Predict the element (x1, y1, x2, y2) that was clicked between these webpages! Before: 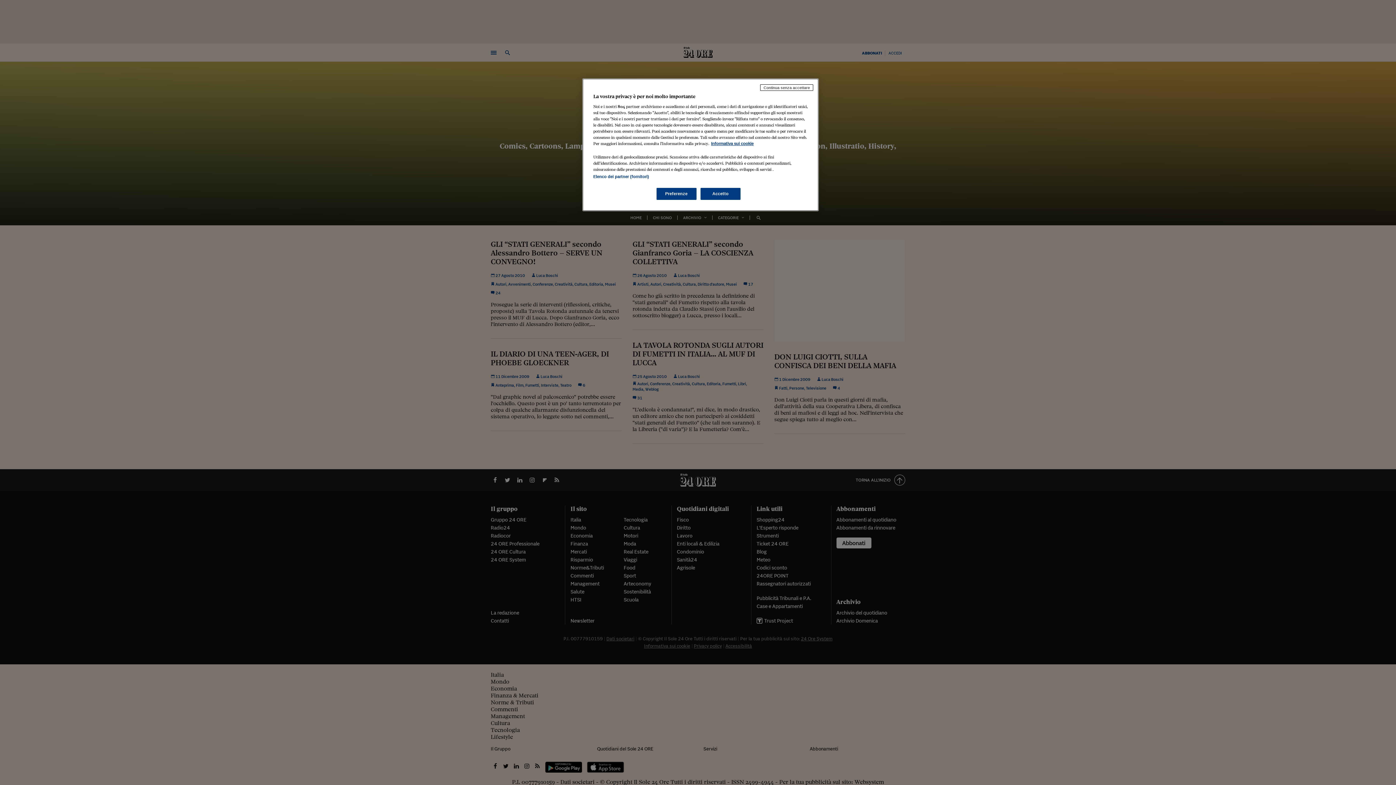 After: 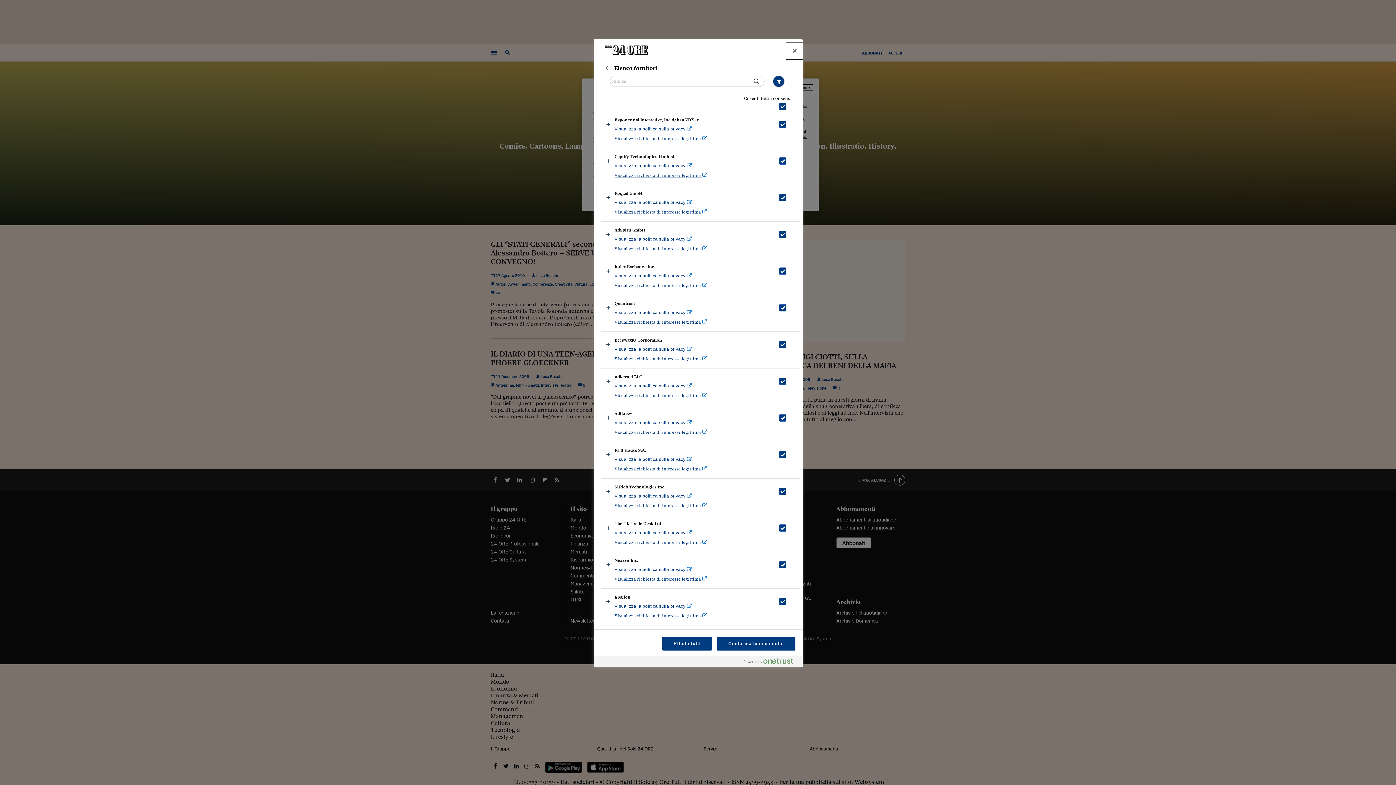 Action: label: Elenco dei partner (fornitori) bbox: (593, 174, 649, 178)